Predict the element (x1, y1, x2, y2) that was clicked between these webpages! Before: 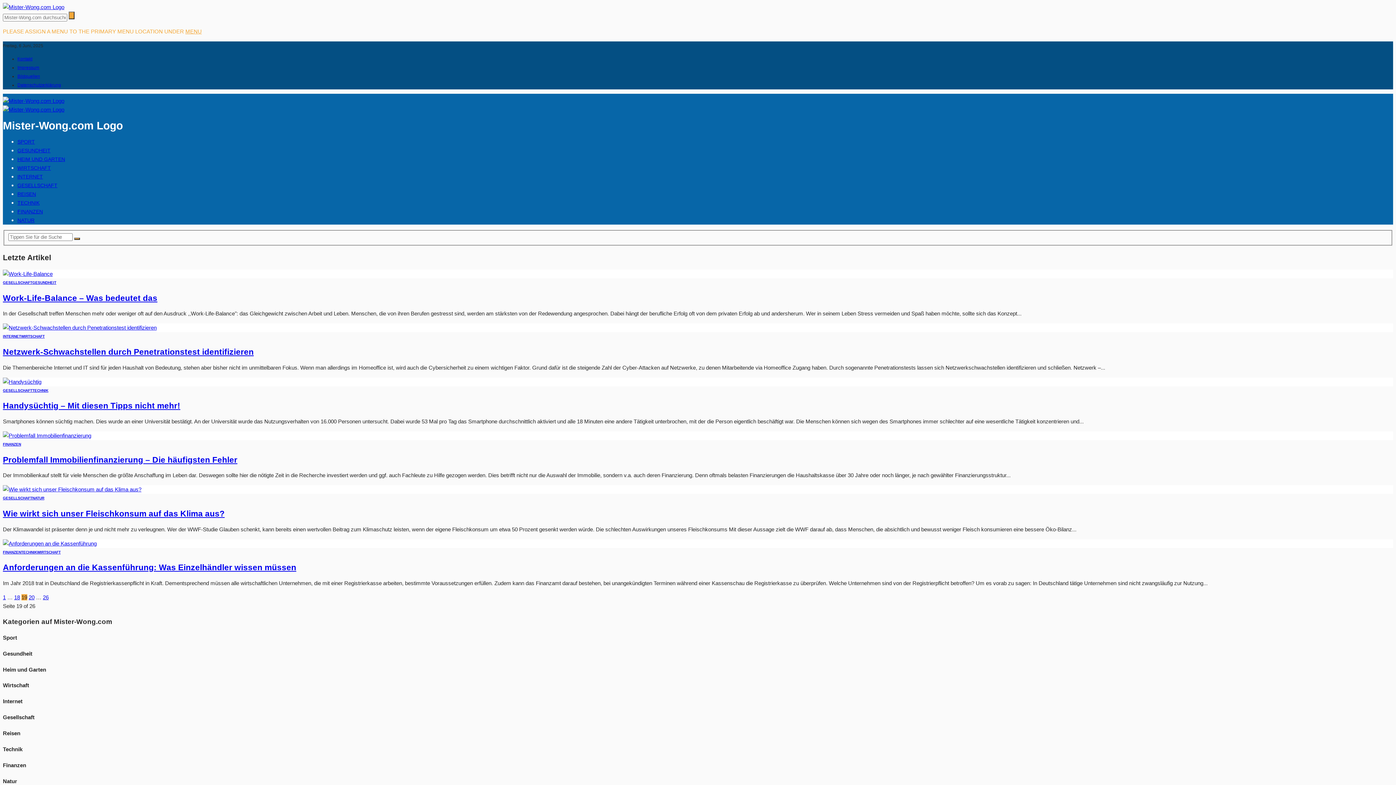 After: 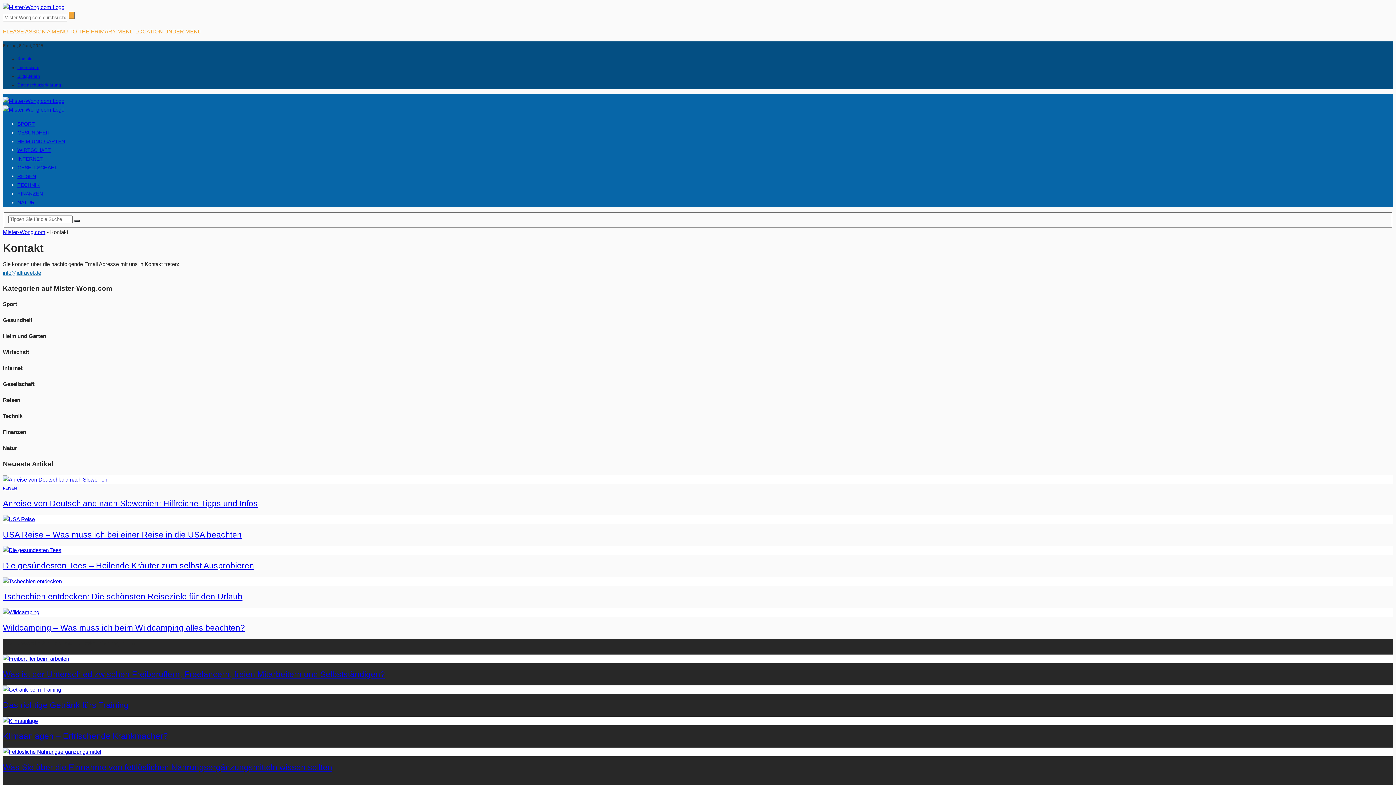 Action: bbox: (17, 56, 32, 61) label: Kontakt